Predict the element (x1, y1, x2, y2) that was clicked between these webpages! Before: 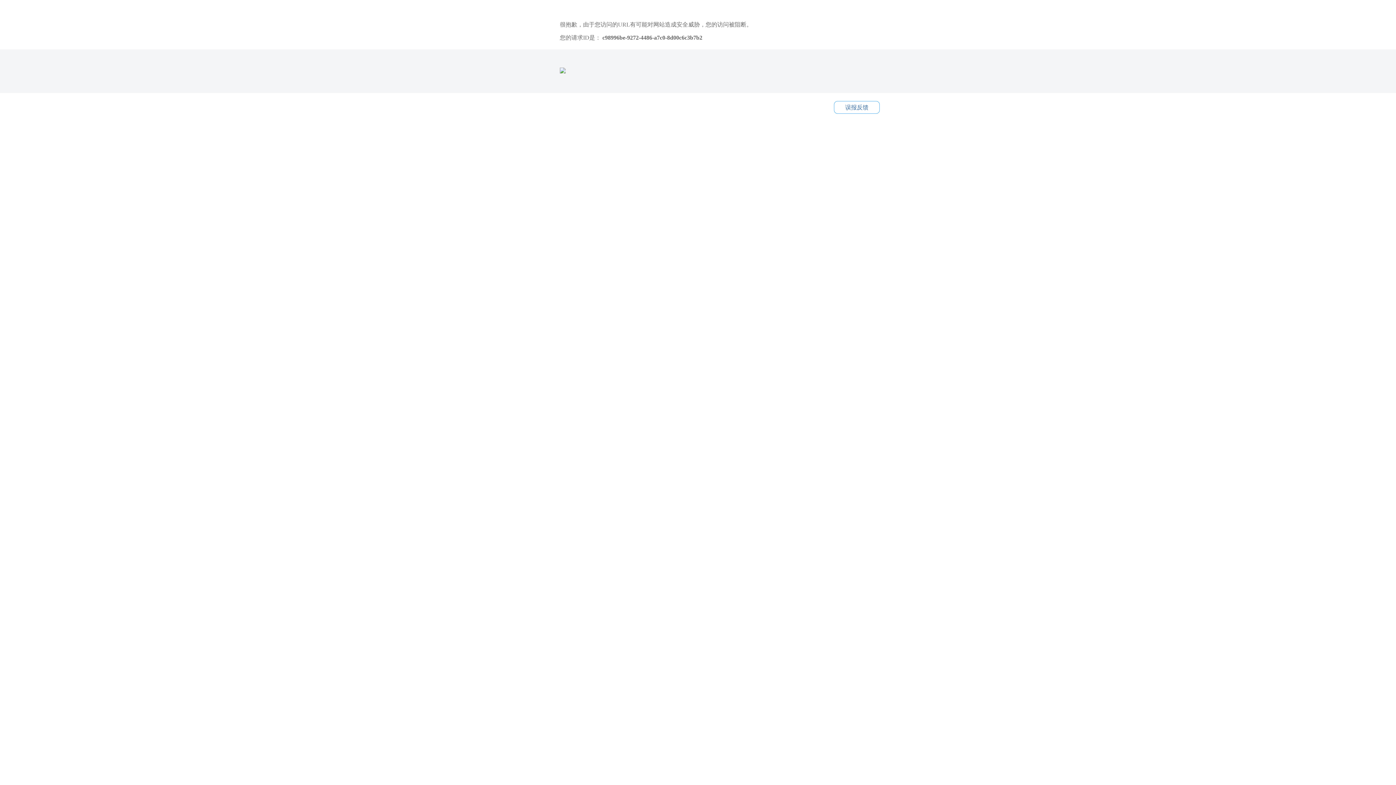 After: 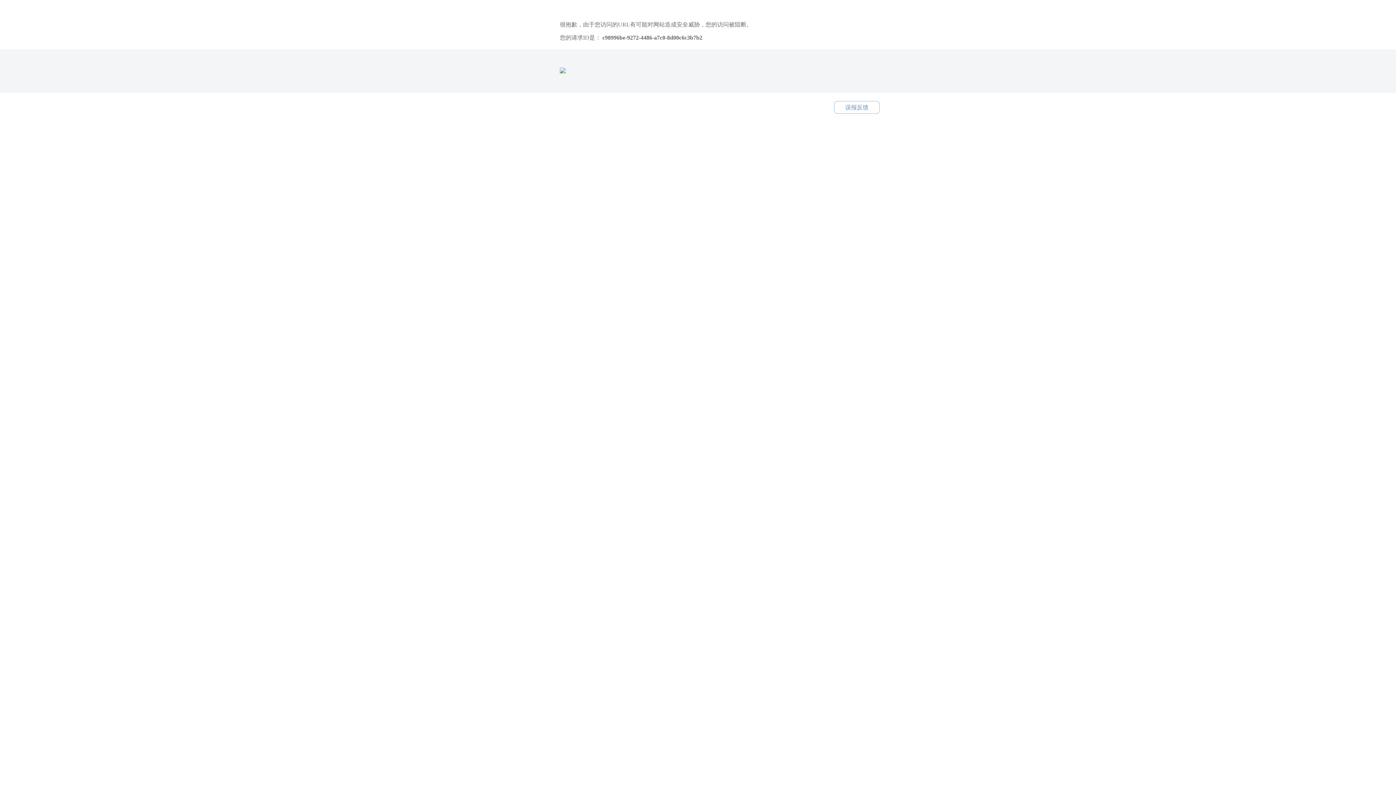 Action: label: 误报反馈 bbox: (834, 101, 880, 113)